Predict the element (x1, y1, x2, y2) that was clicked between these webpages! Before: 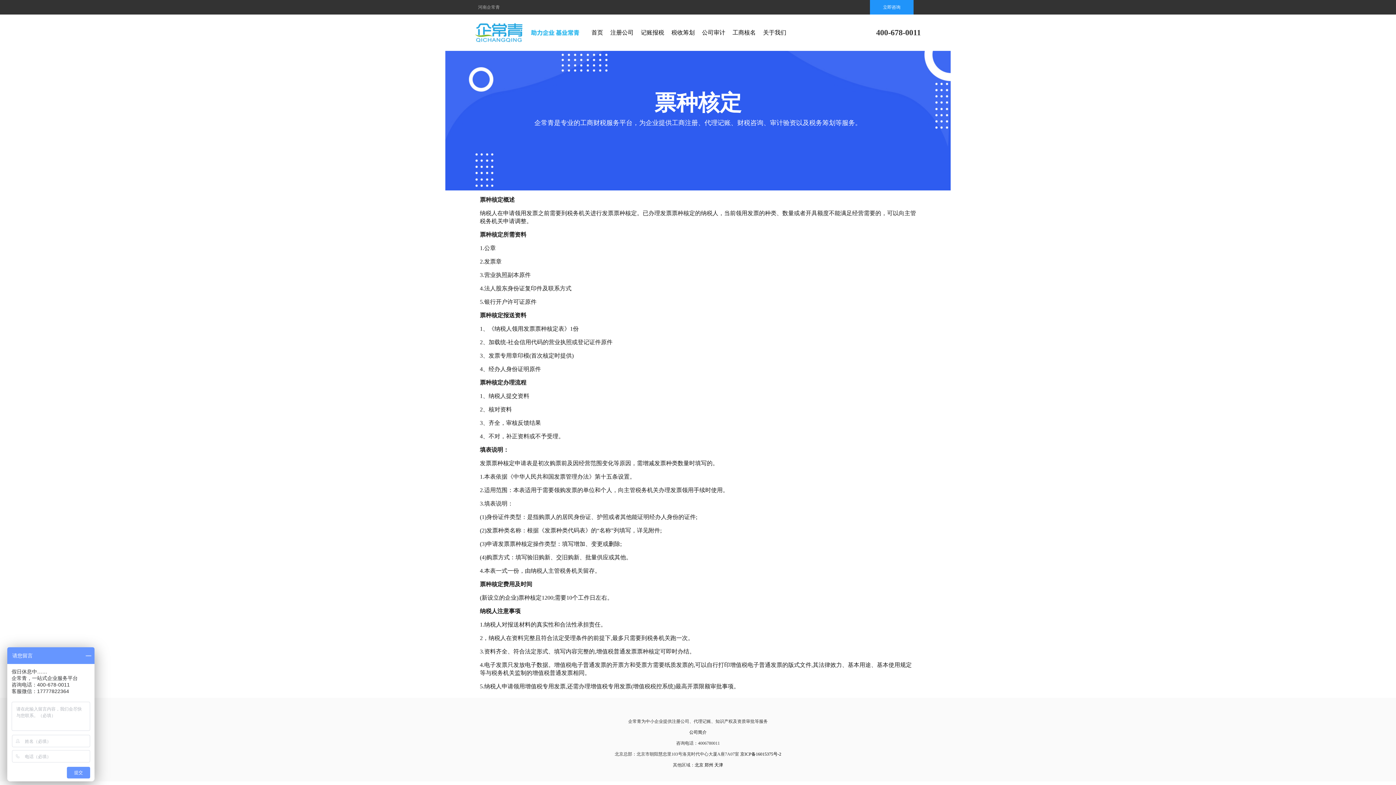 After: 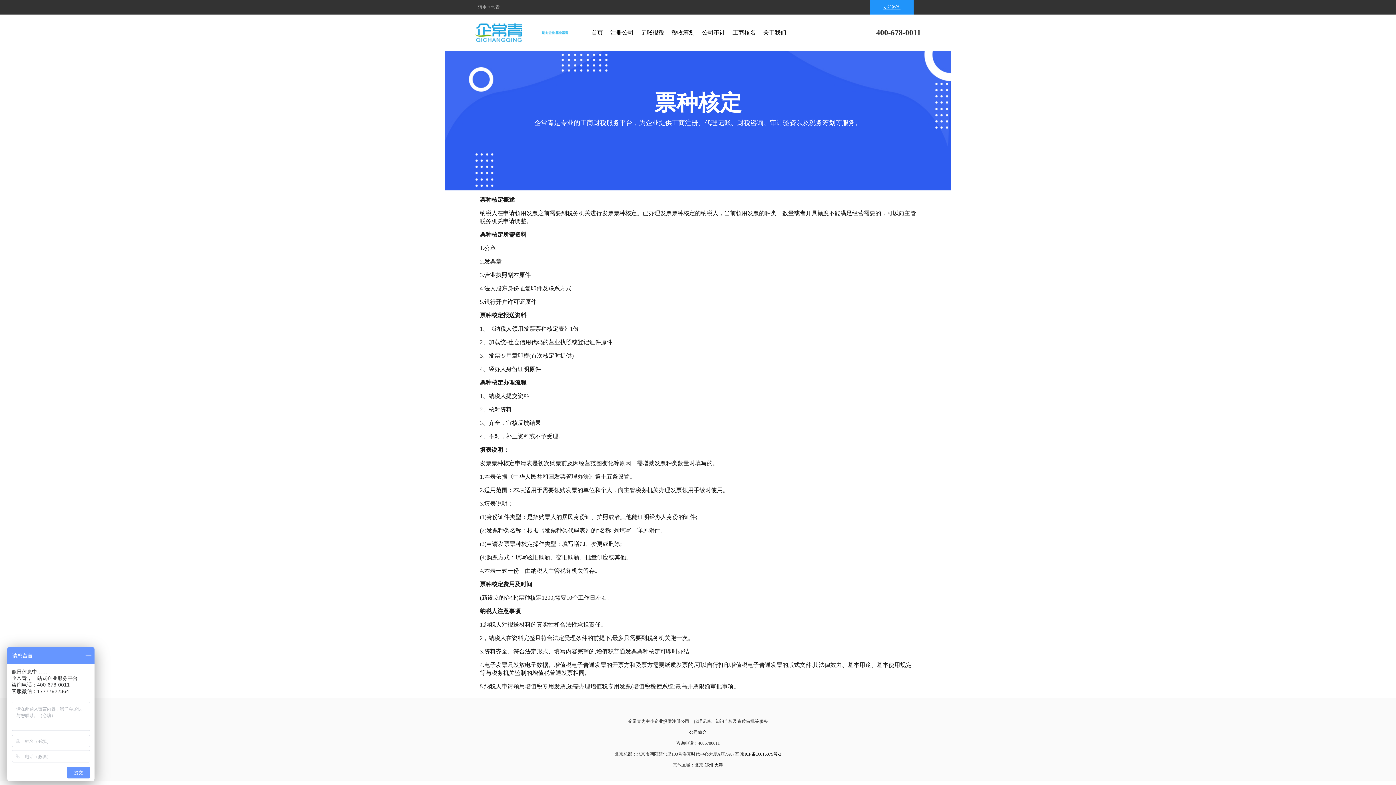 Action: bbox: (883, 4, 900, 9) label: 立即咨询